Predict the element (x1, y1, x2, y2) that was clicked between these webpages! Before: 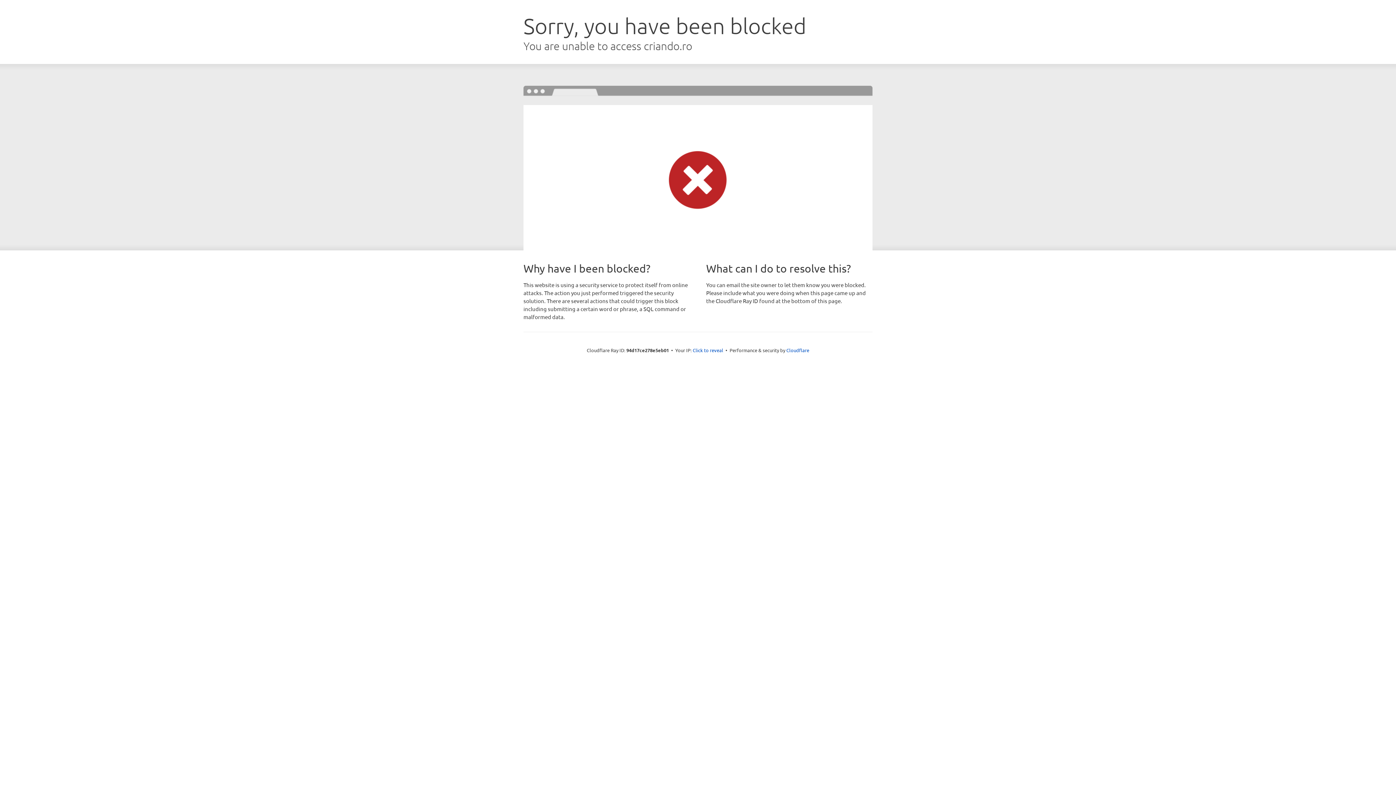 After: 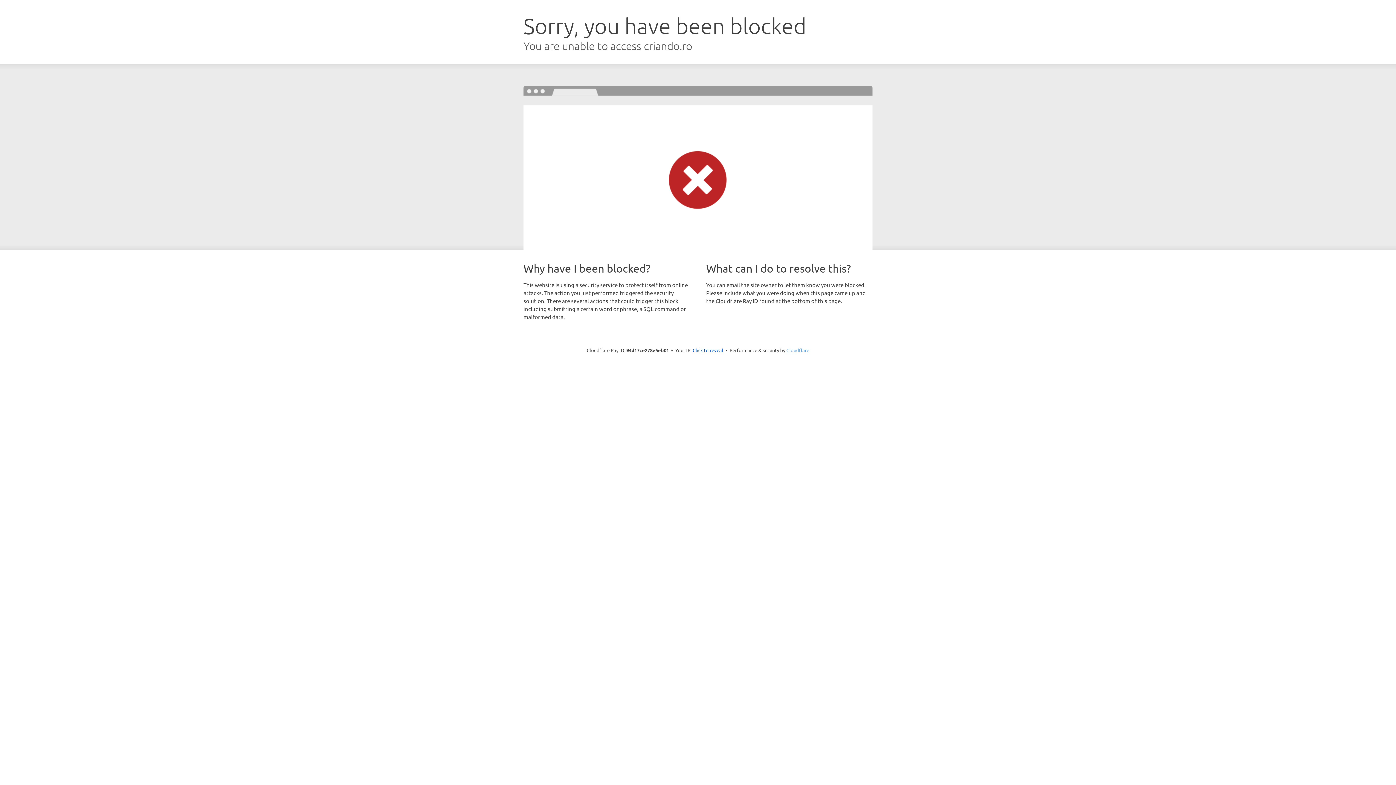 Action: bbox: (786, 347, 809, 353) label: Cloudflare